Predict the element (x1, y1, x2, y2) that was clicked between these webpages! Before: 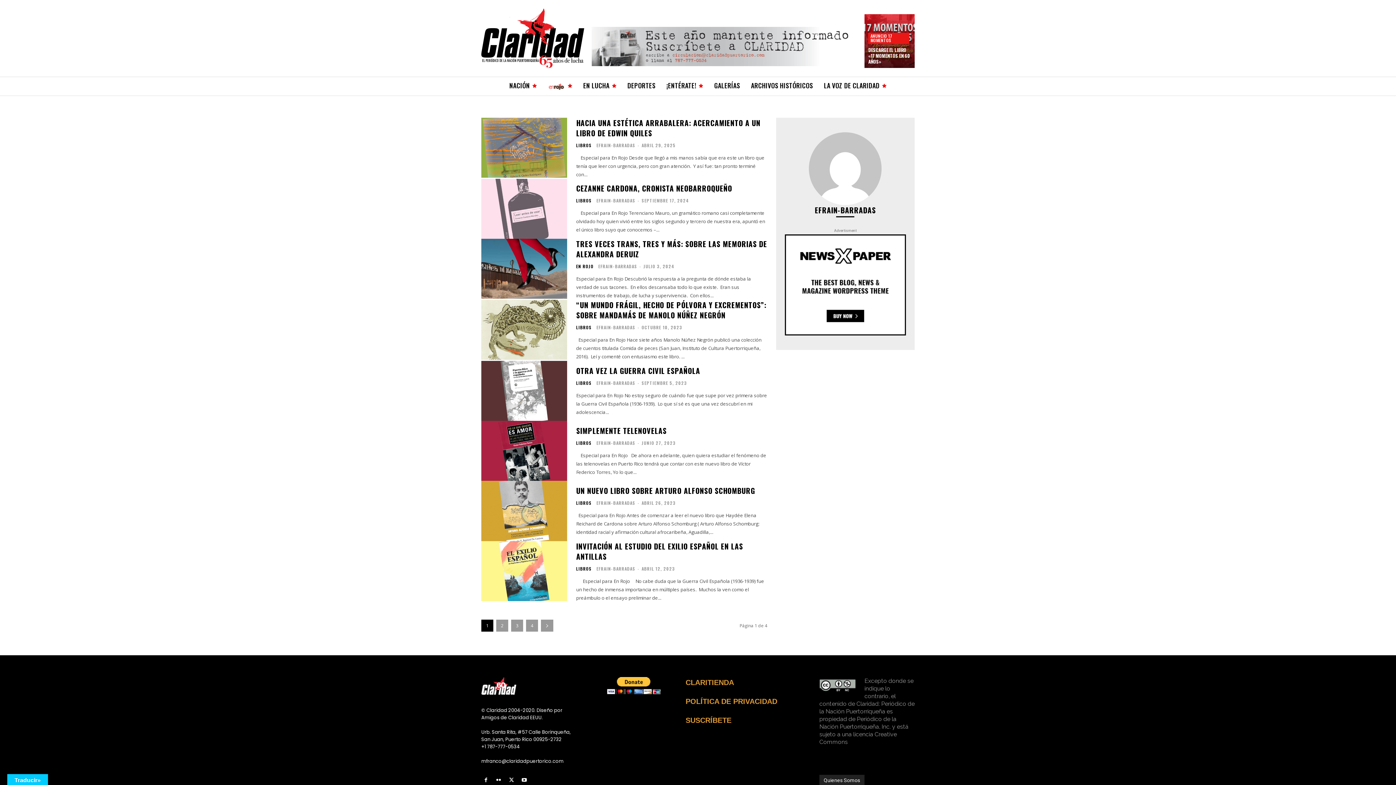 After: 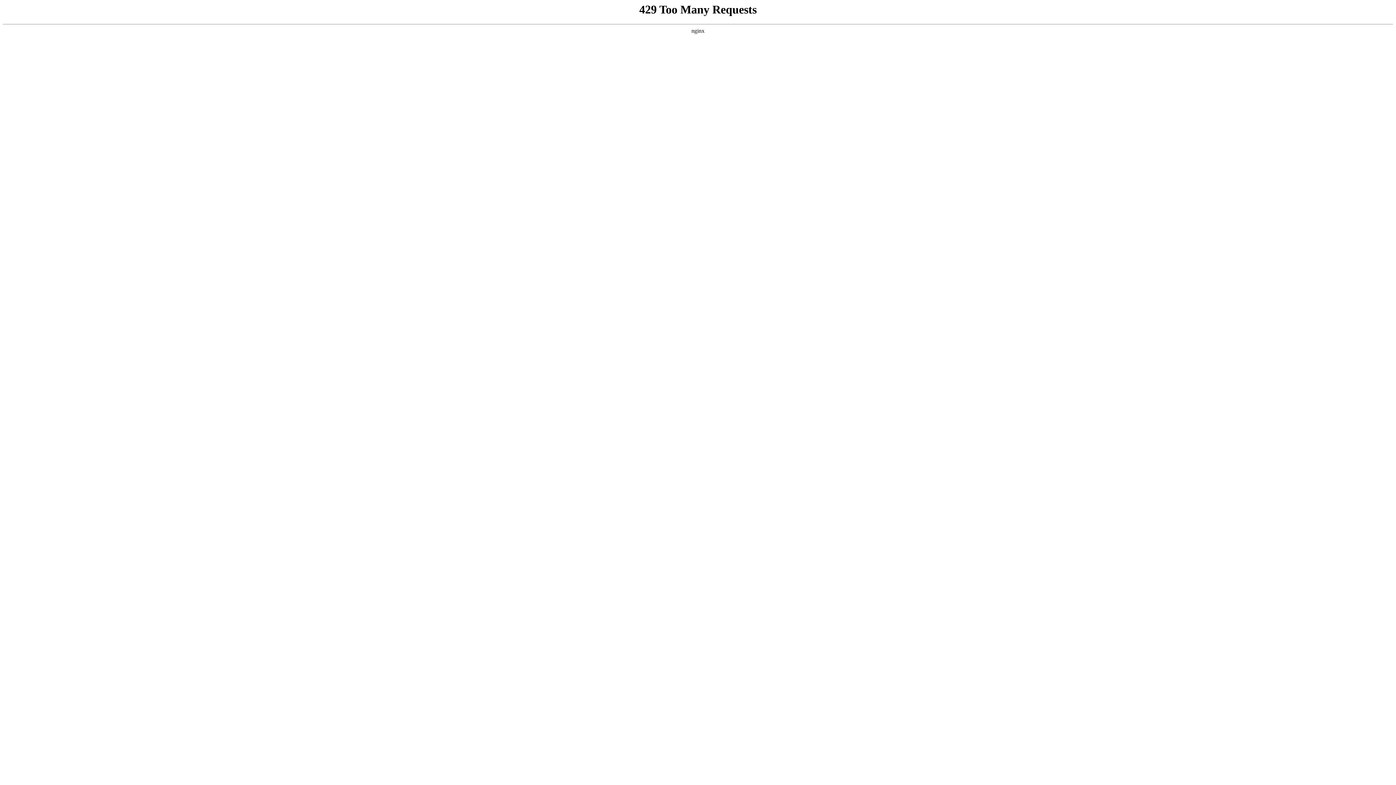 Action: label: 3 bbox: (511, 619, 523, 631)